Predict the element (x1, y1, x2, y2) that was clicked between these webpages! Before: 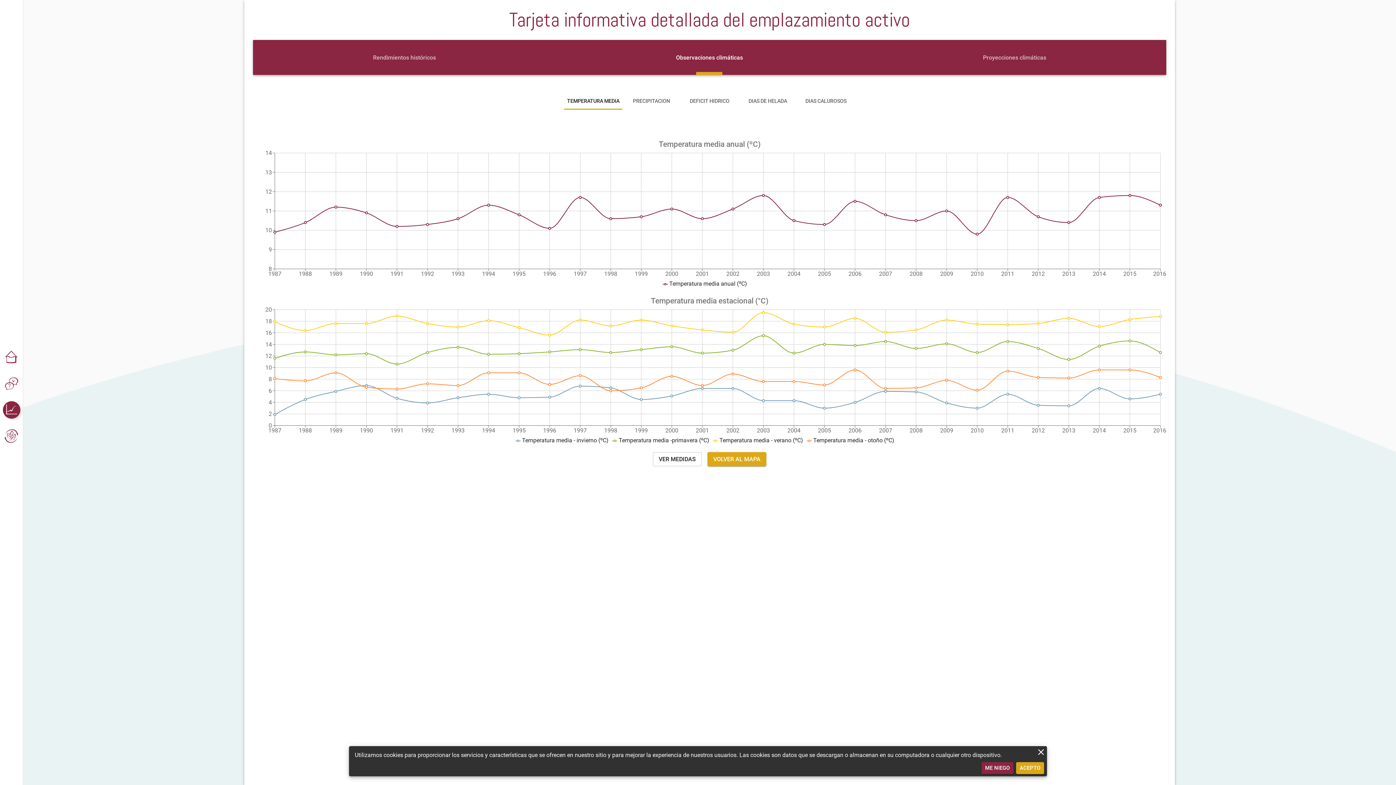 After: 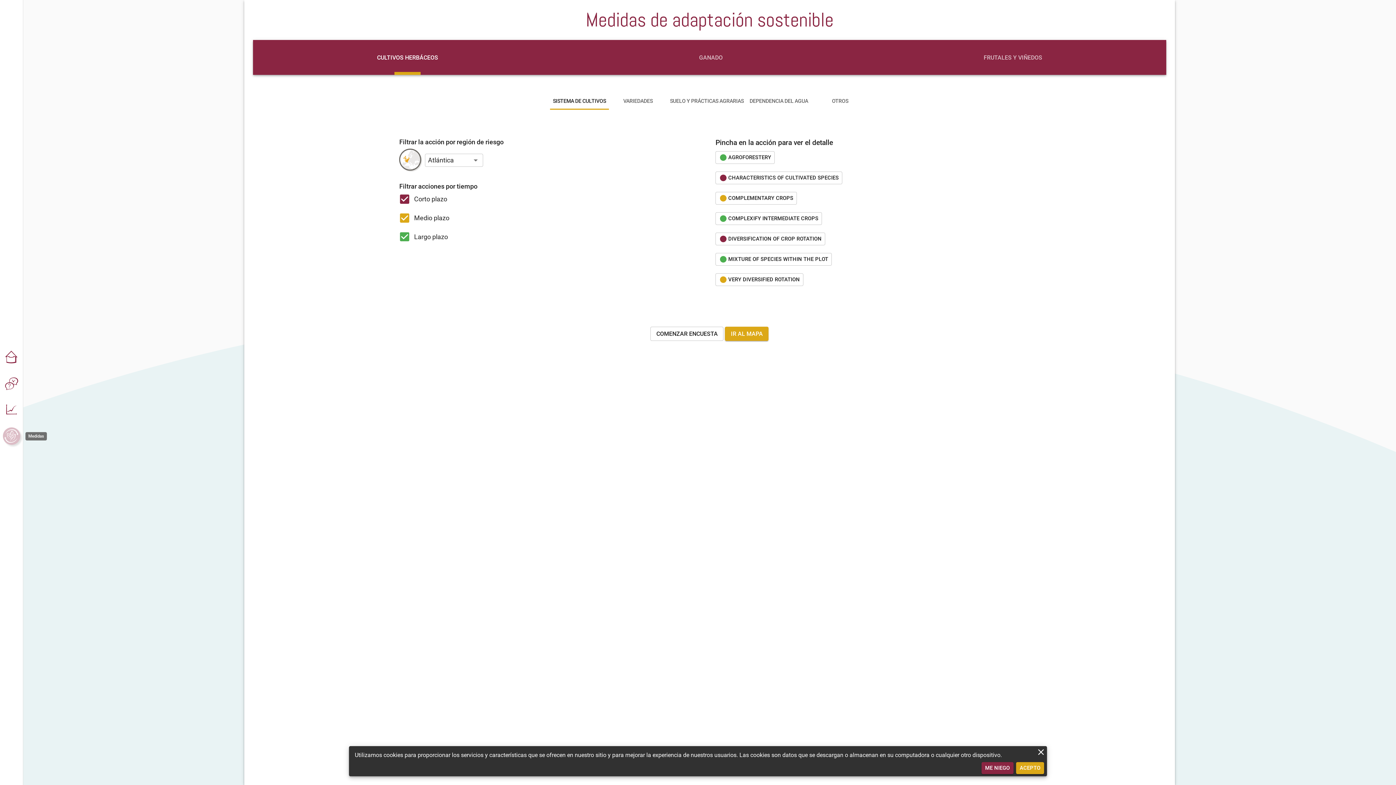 Action: bbox: (2, 427, 20, 445) label: add